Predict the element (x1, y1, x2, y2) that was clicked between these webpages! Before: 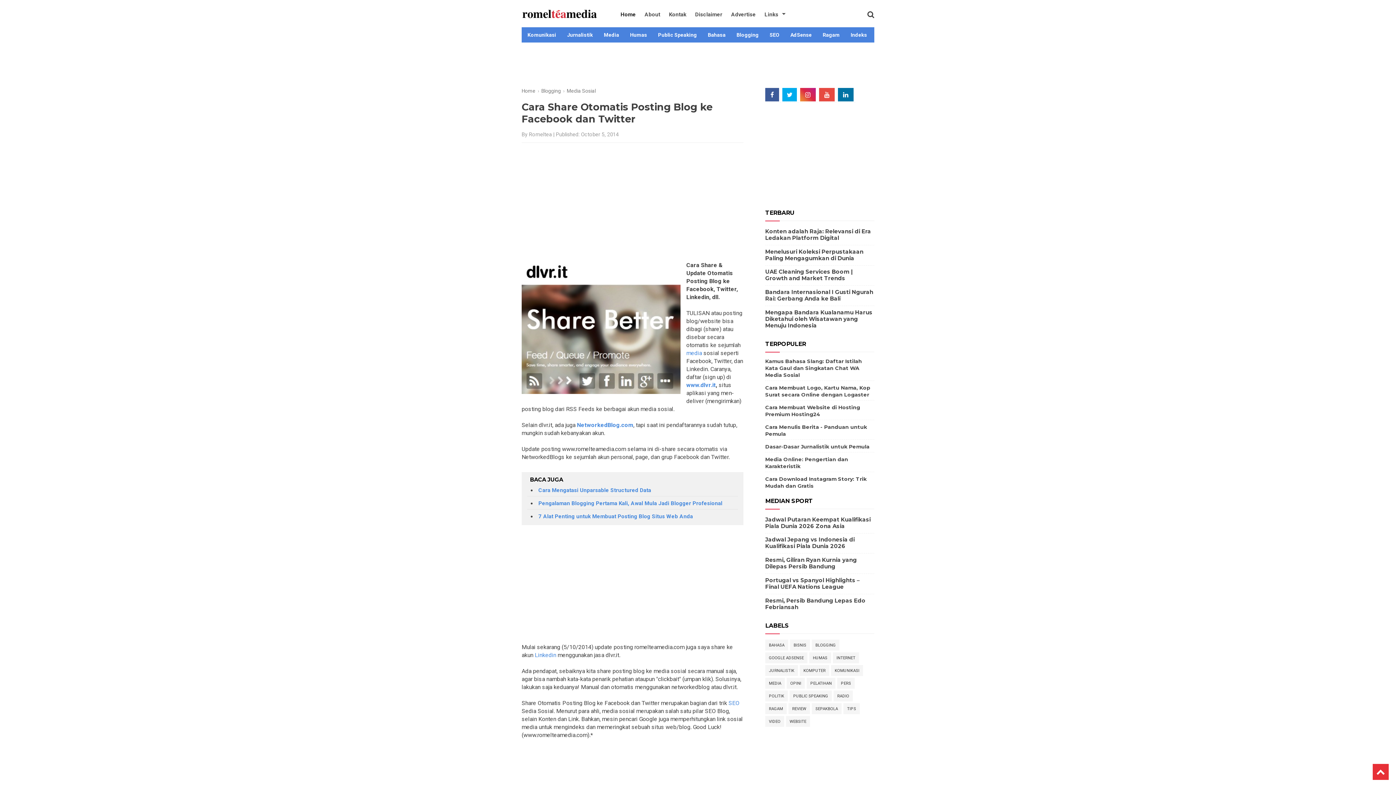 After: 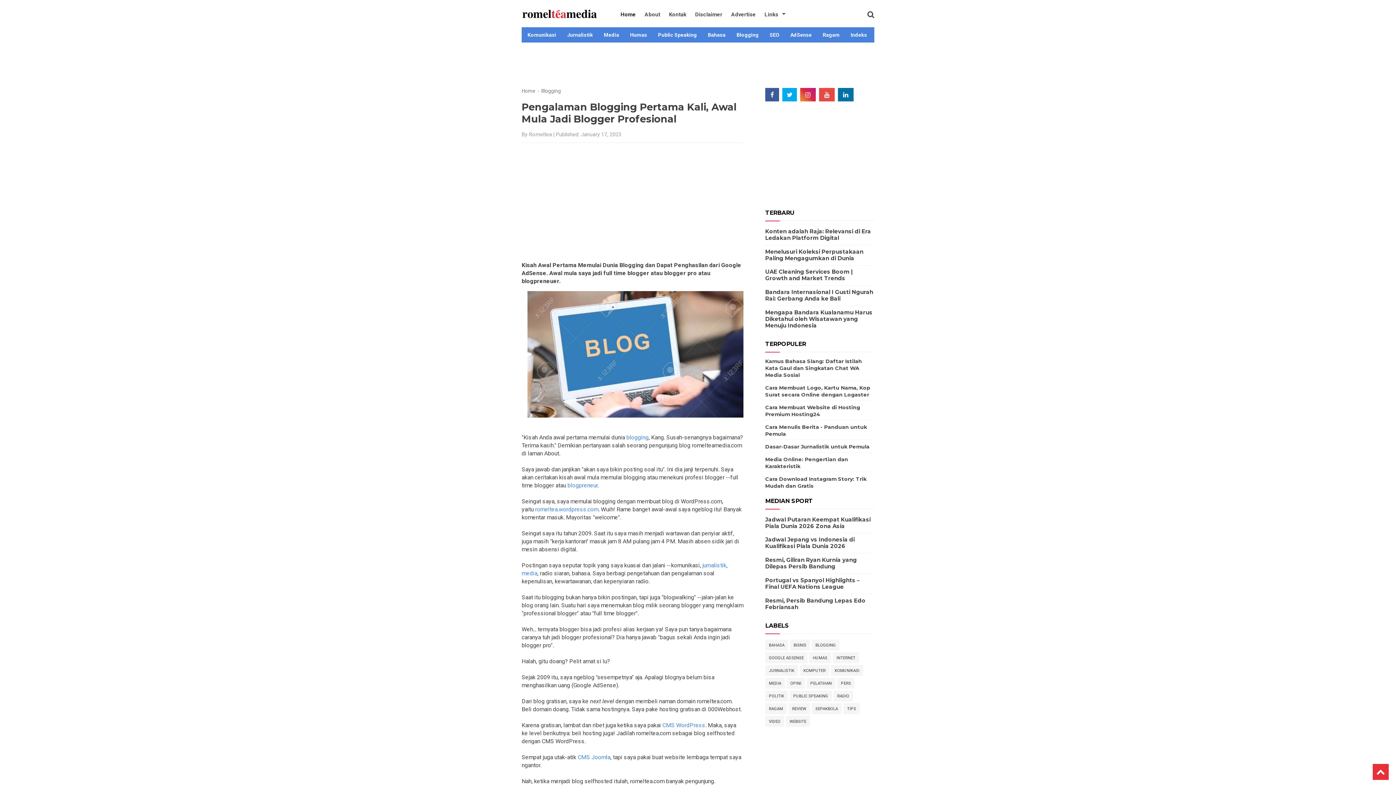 Action: bbox: (538, 500, 722, 506) label: Pengalaman Blogging Pertama Kali, Awal Mula Jadi Blogger Profesional